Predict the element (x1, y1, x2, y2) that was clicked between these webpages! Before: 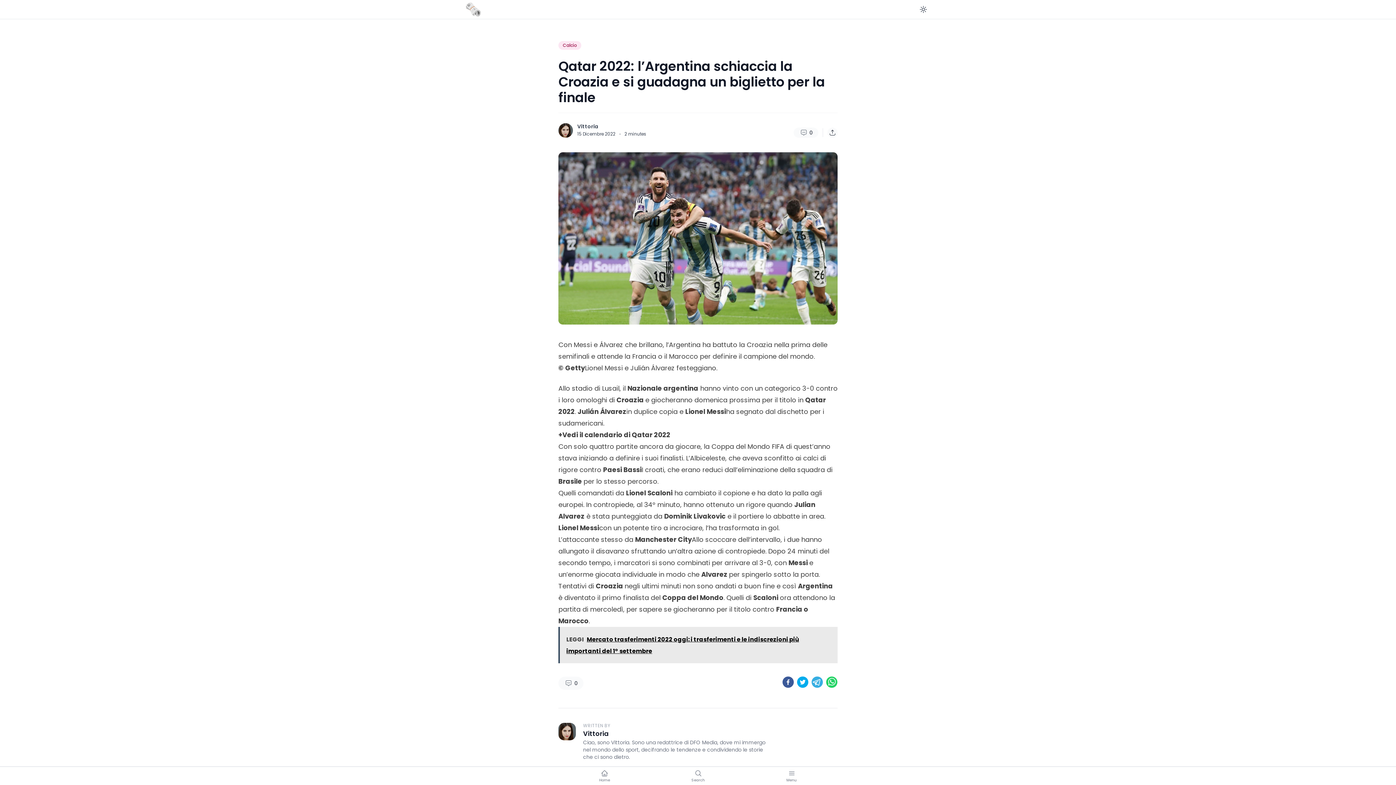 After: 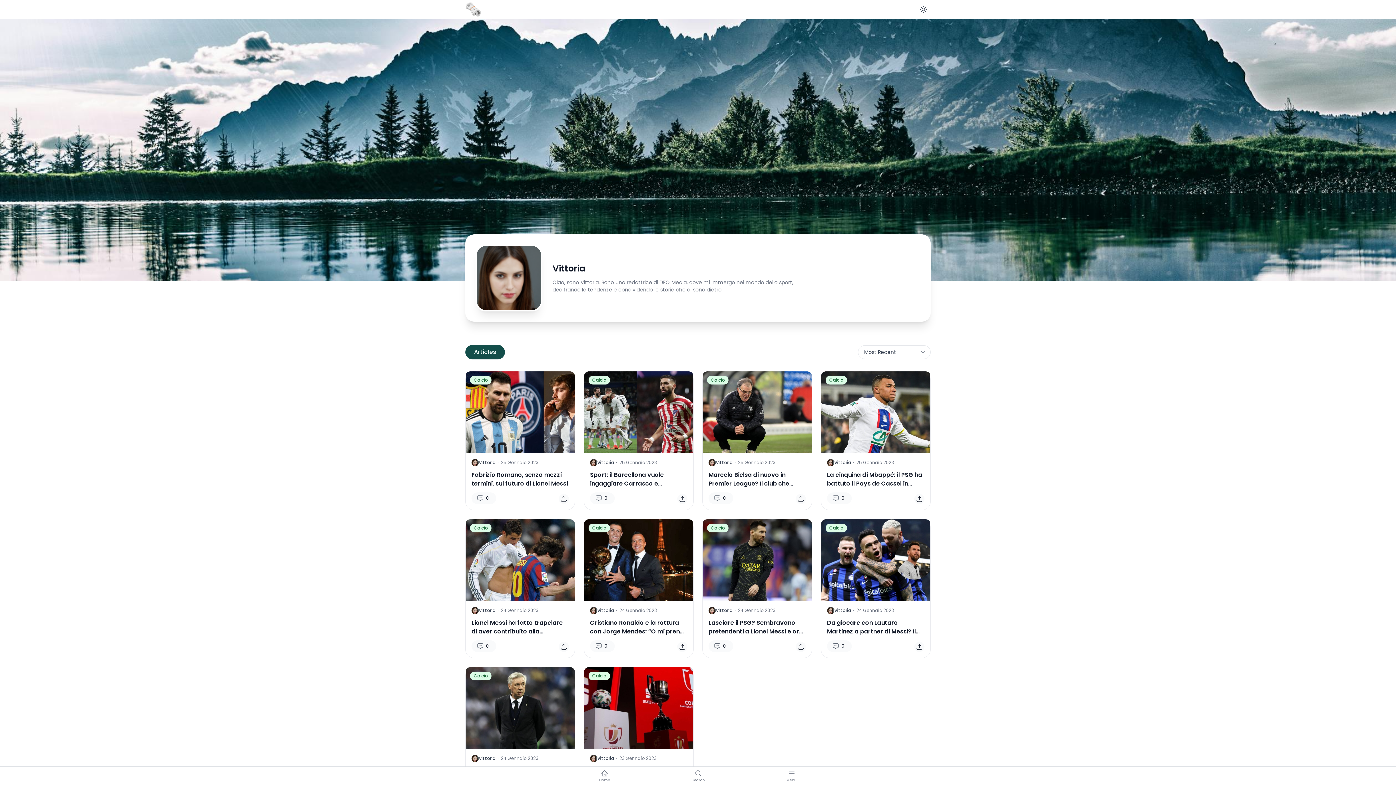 Action: label: Vittoria bbox: (577, 124, 598, 129)